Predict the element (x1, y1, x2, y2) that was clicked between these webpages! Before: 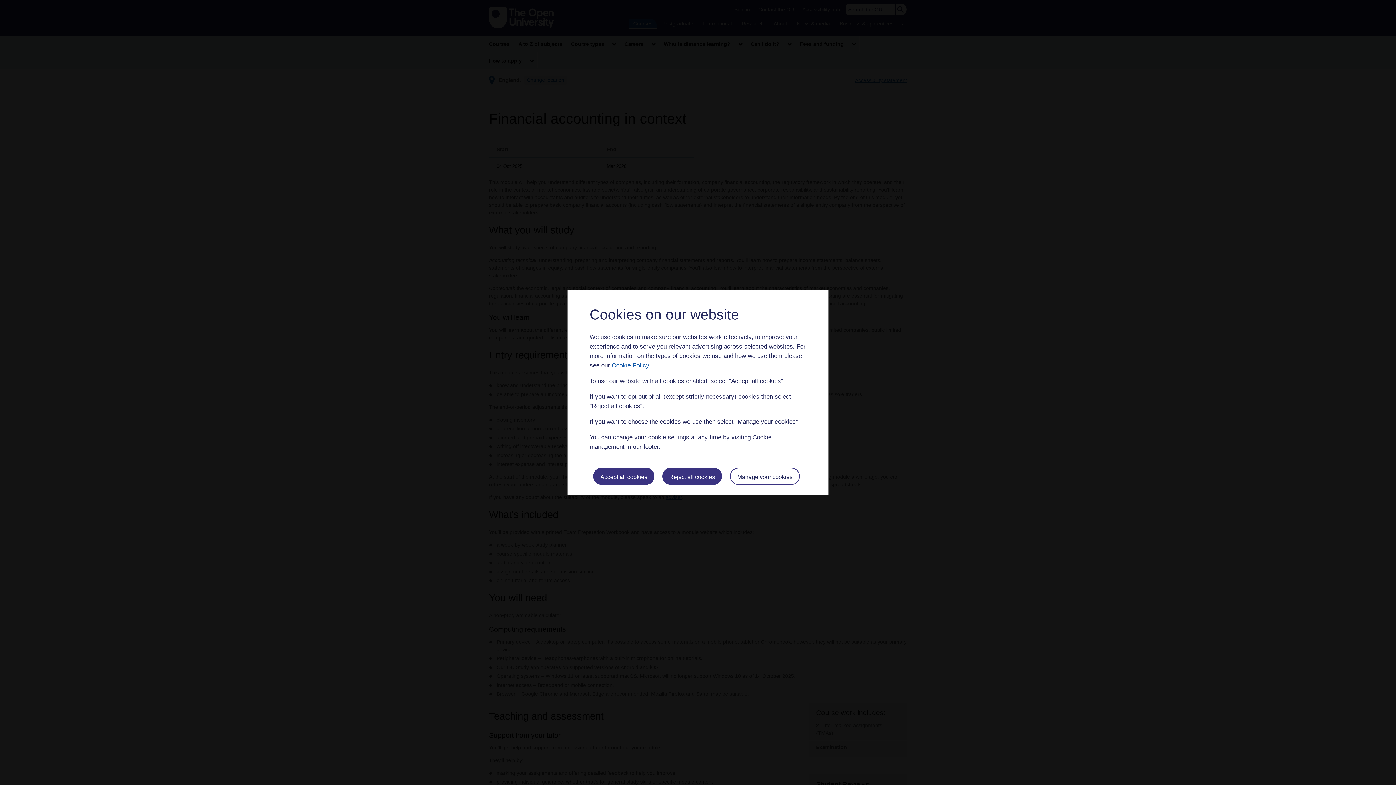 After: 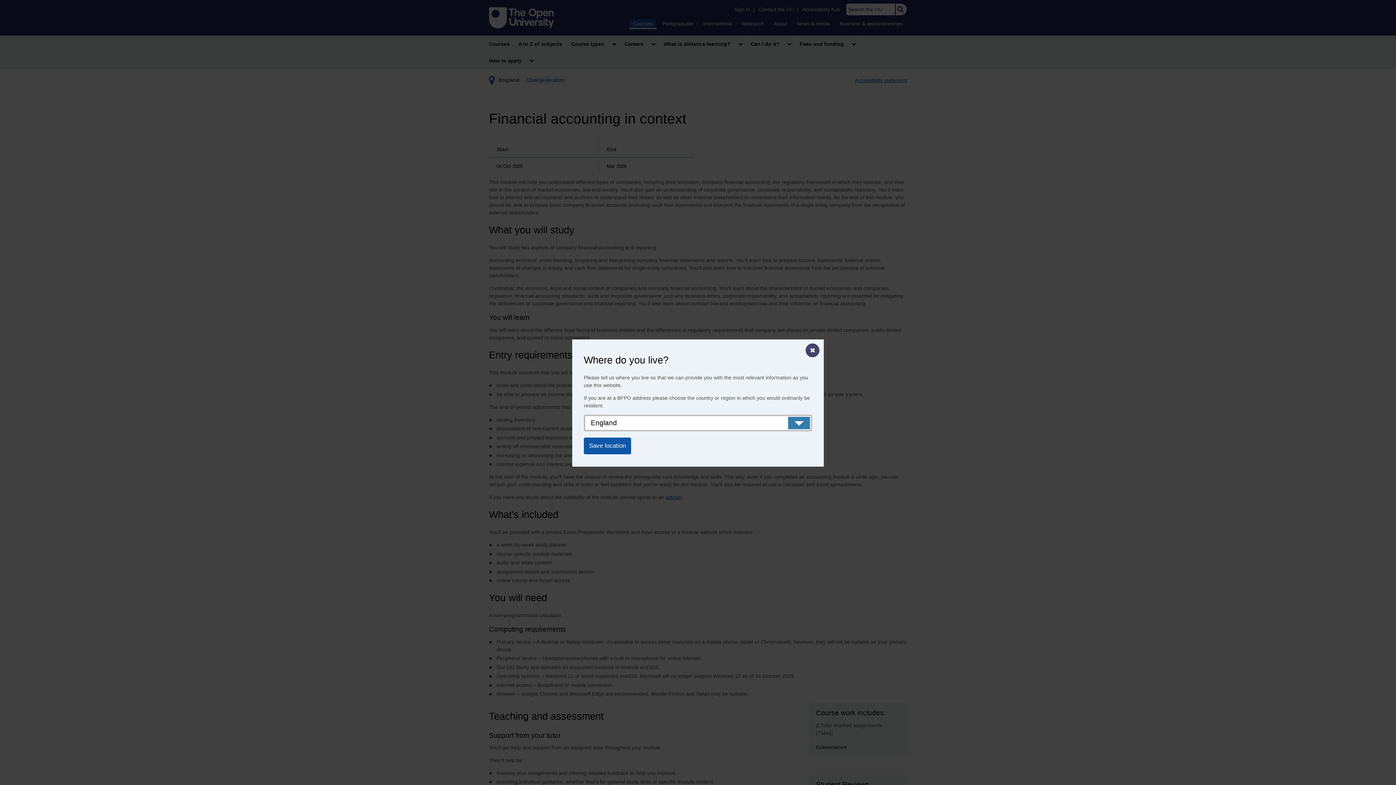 Action: label: Reject all cookies bbox: (662, 467, 722, 484)